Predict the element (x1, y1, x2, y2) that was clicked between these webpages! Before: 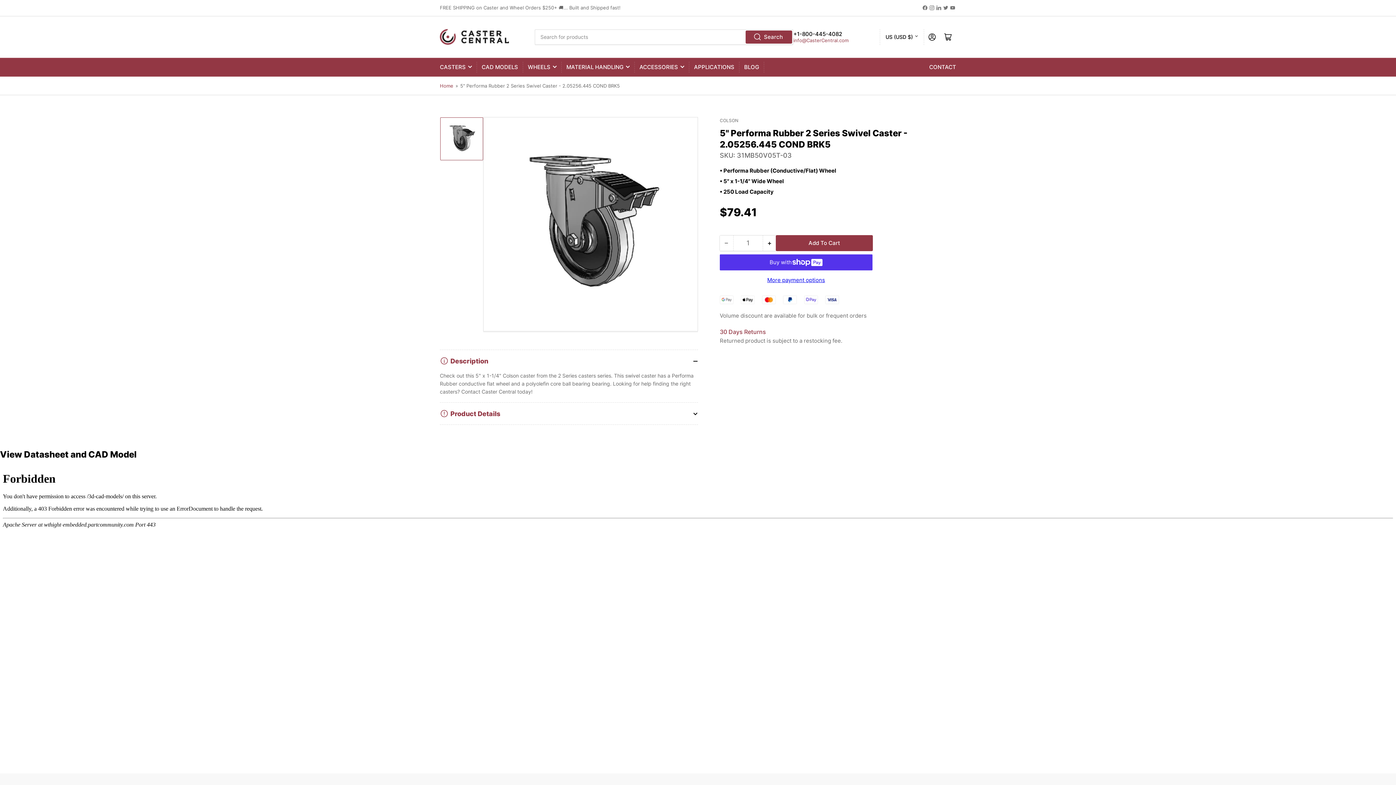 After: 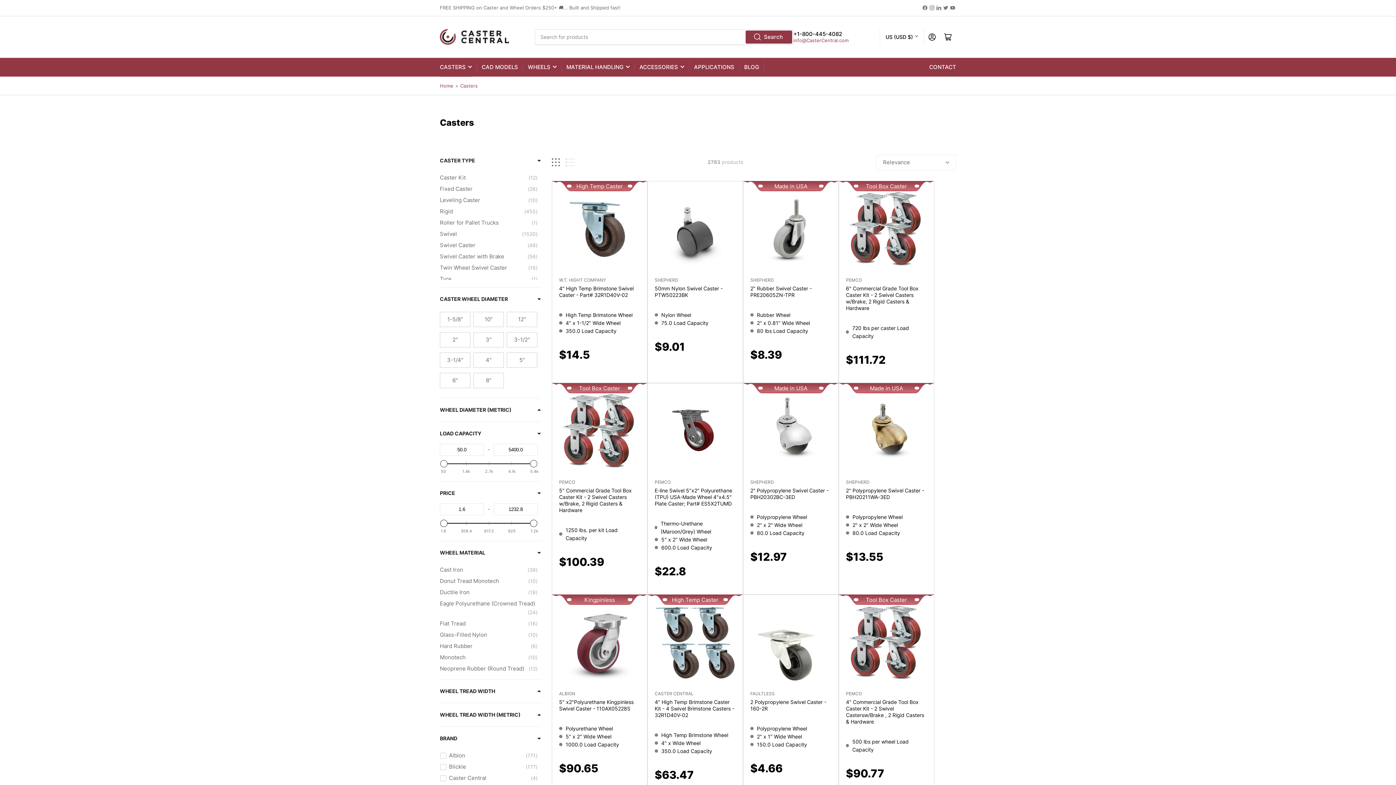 Action: bbox: (440, 58, 472, 76) label: CASTERS